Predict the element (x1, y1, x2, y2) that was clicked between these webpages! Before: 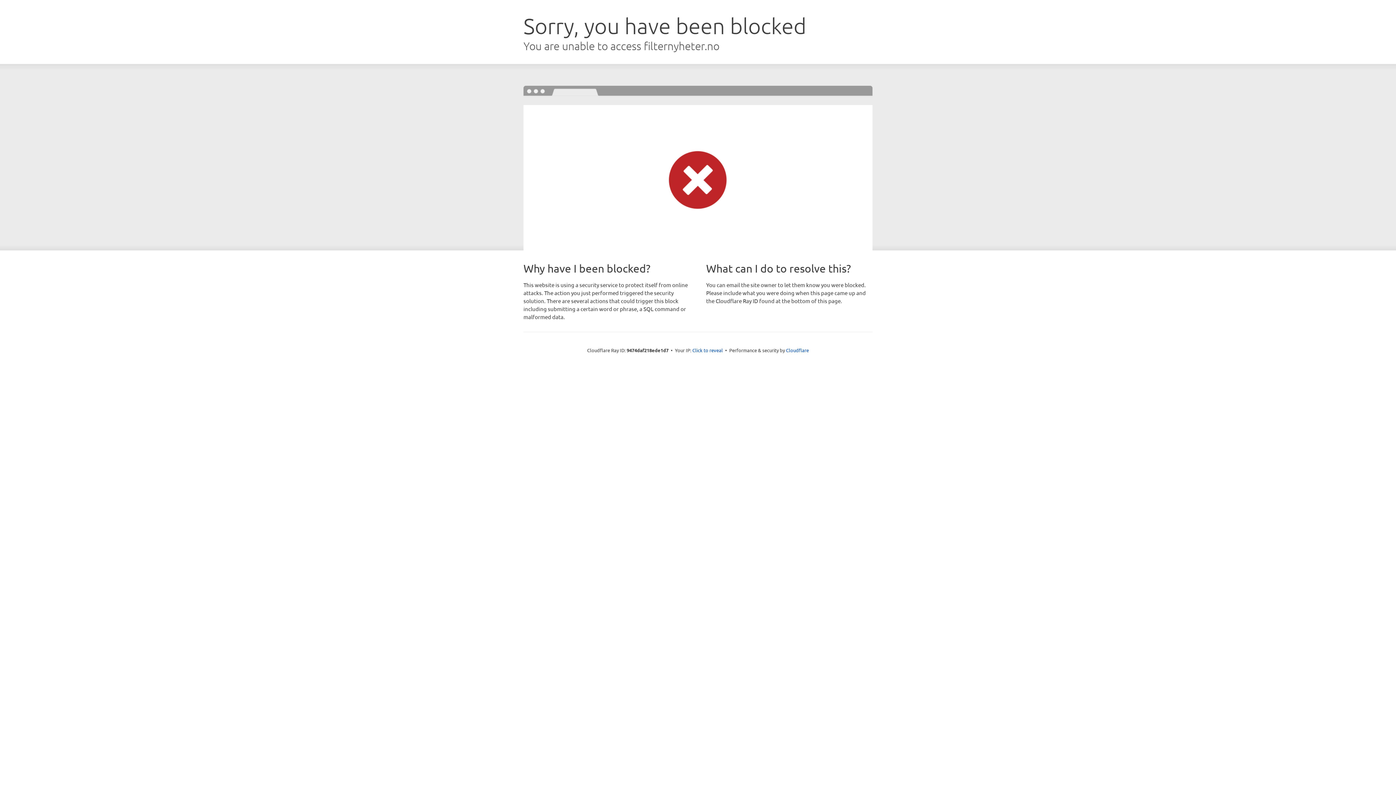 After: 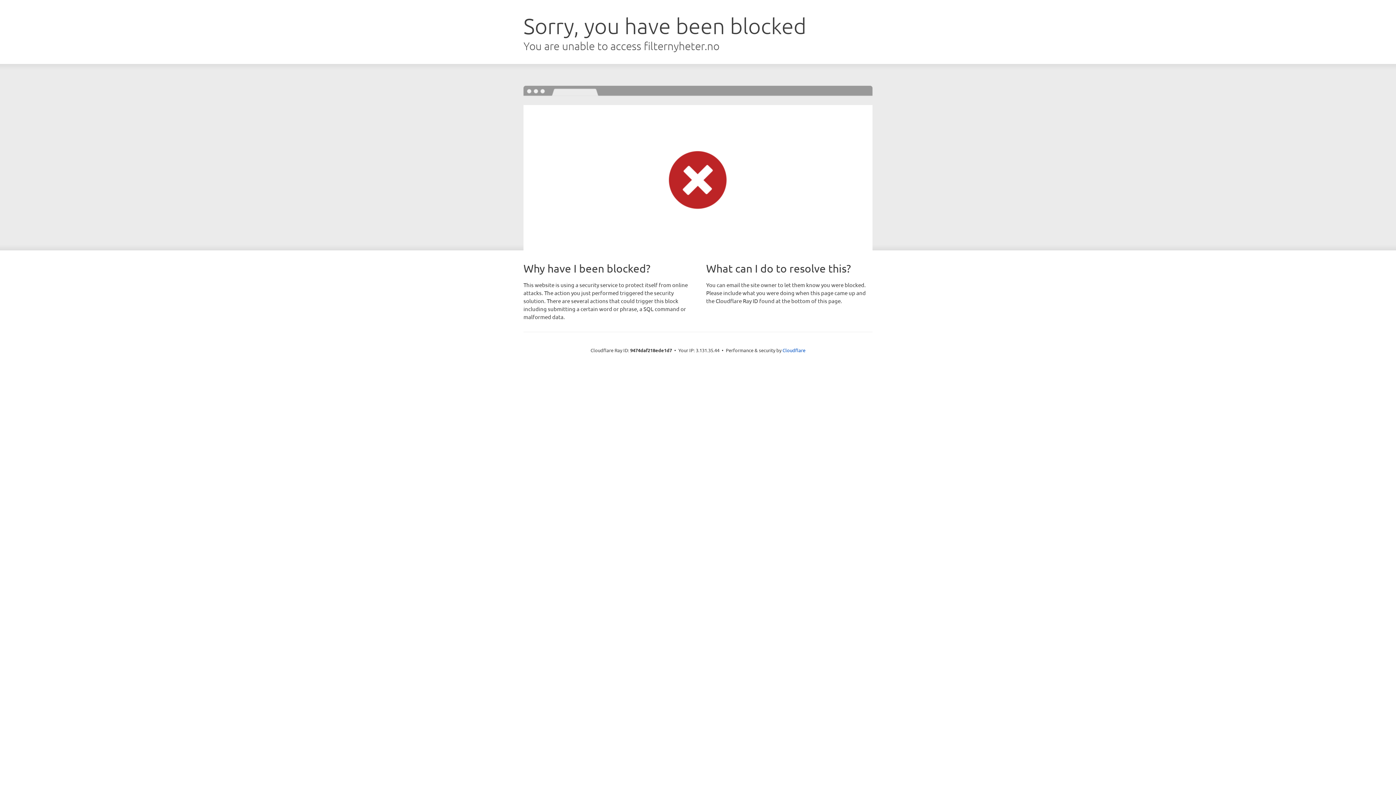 Action: bbox: (692, 346, 723, 353) label: Click to reveal